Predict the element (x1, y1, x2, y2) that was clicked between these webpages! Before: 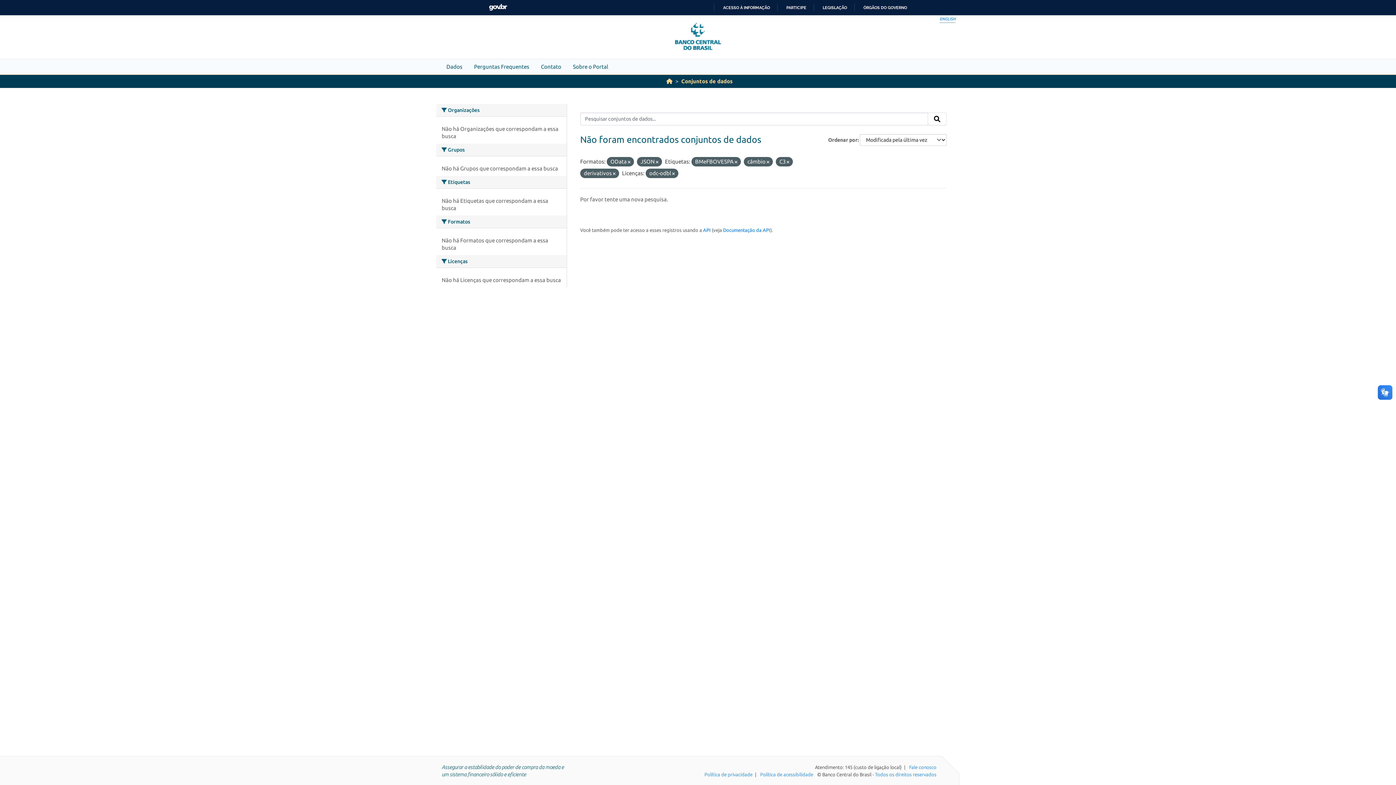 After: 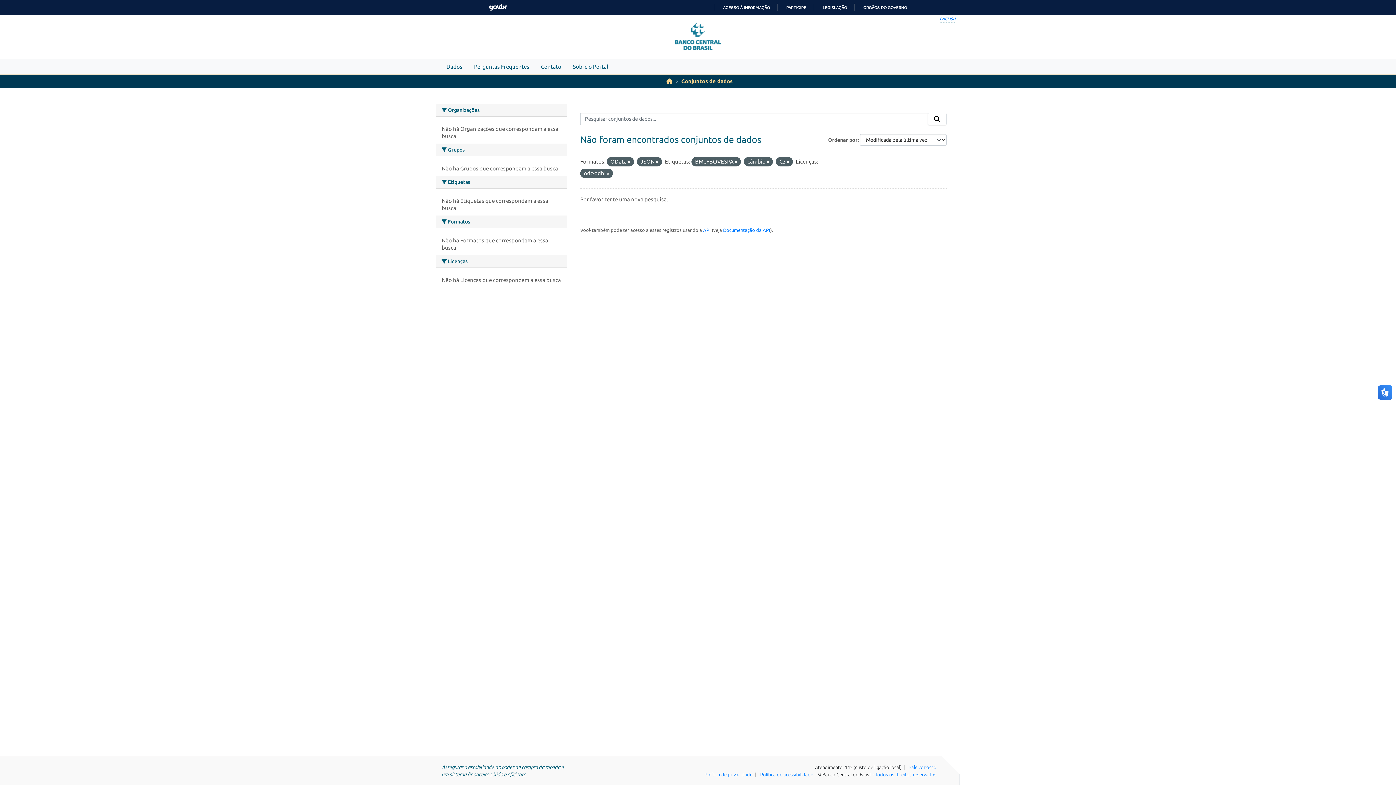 Action: bbox: (613, 171, 615, 175)